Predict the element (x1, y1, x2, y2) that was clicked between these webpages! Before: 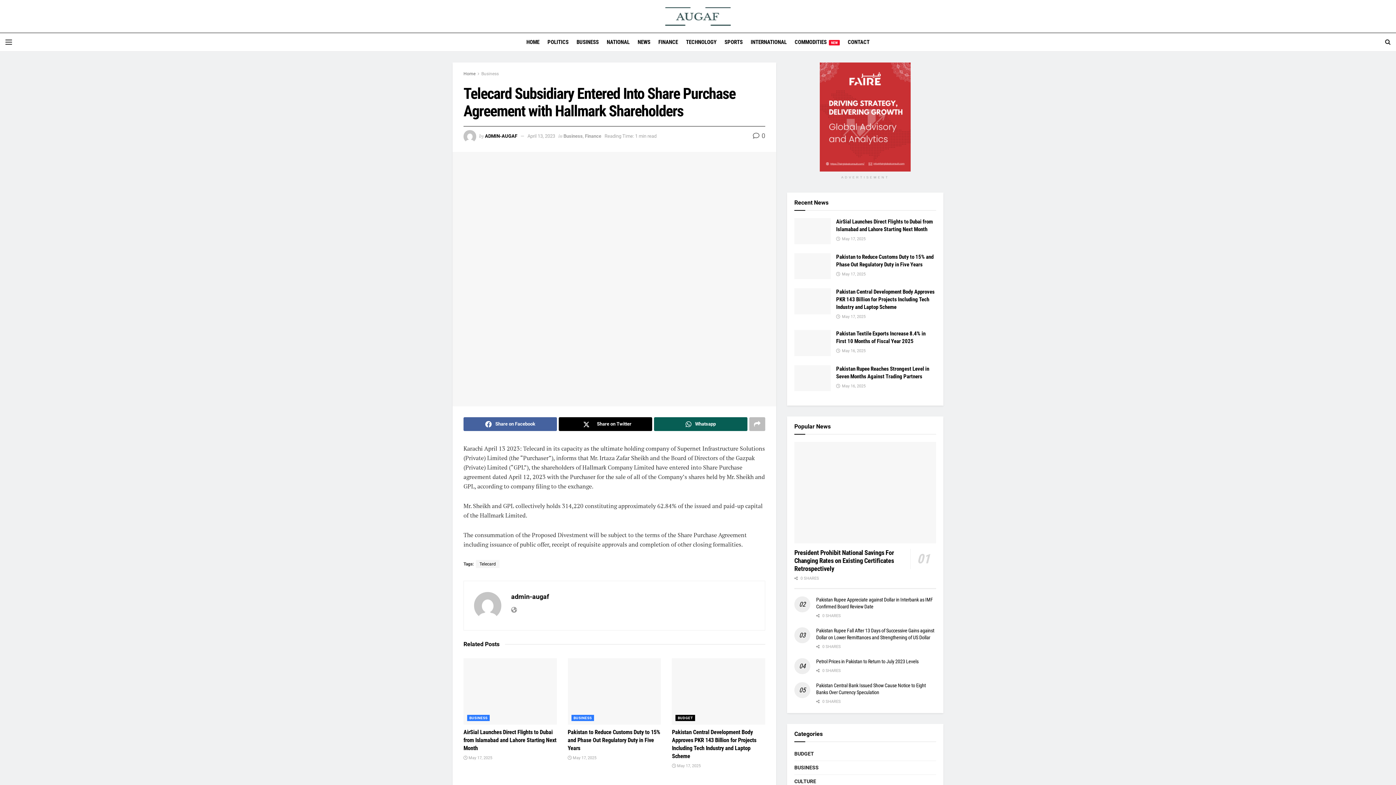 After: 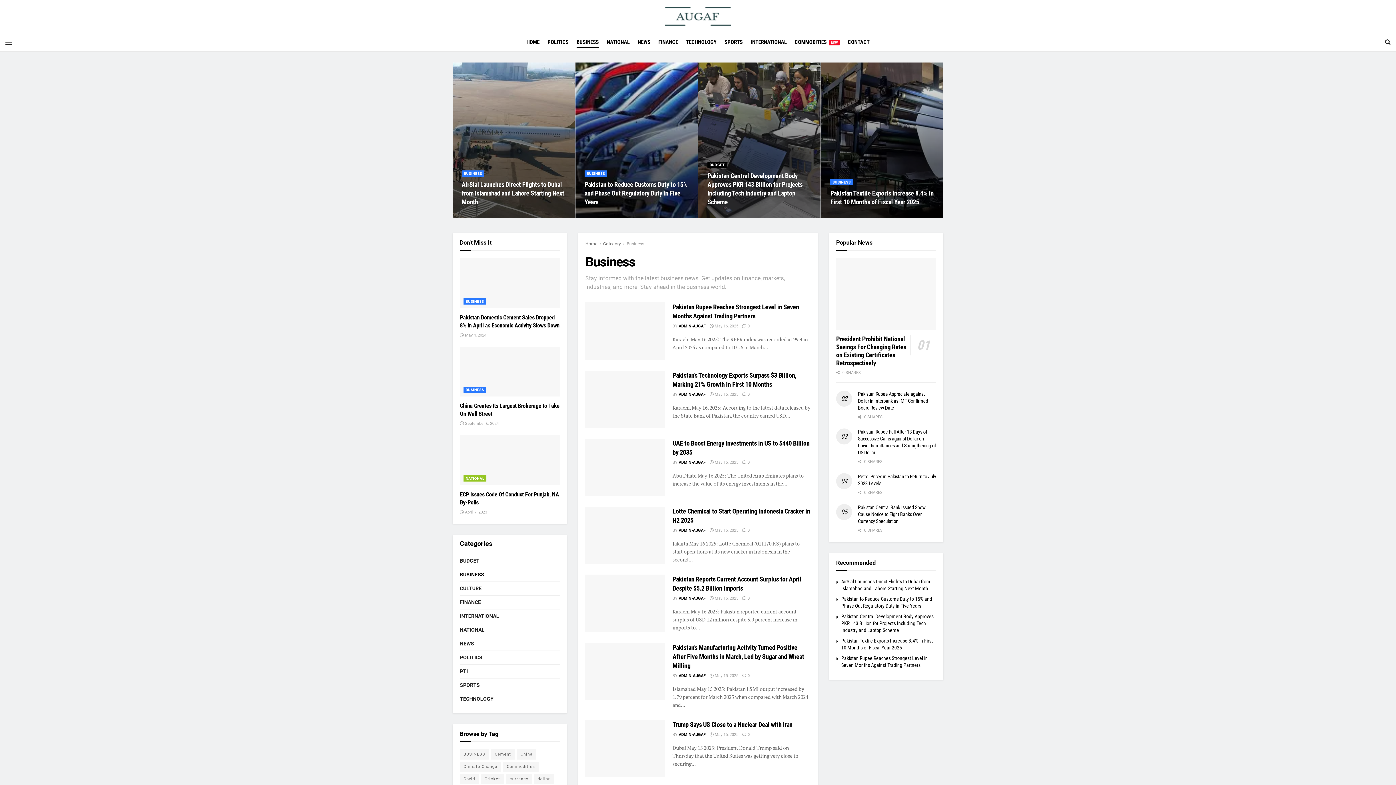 Action: label: Business bbox: (563, 133, 582, 138)